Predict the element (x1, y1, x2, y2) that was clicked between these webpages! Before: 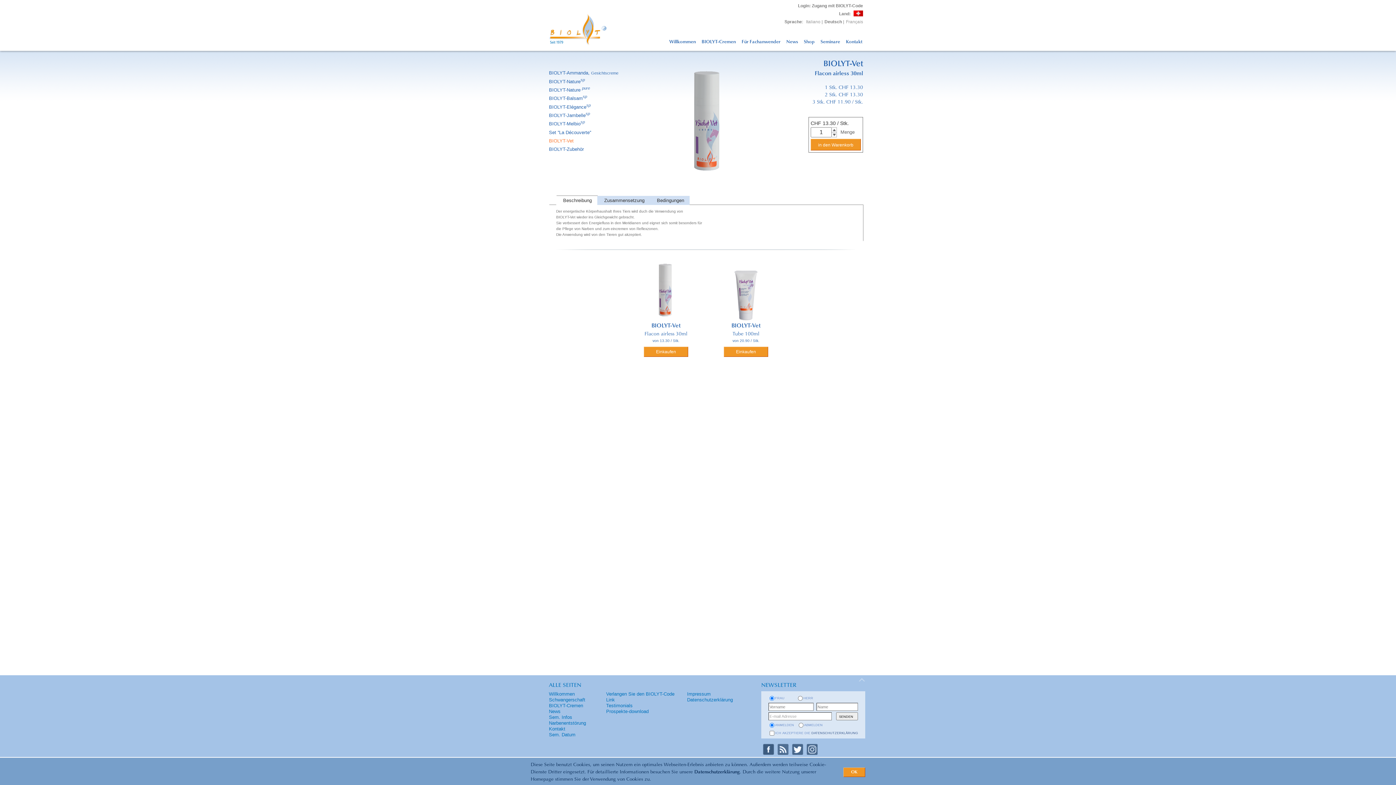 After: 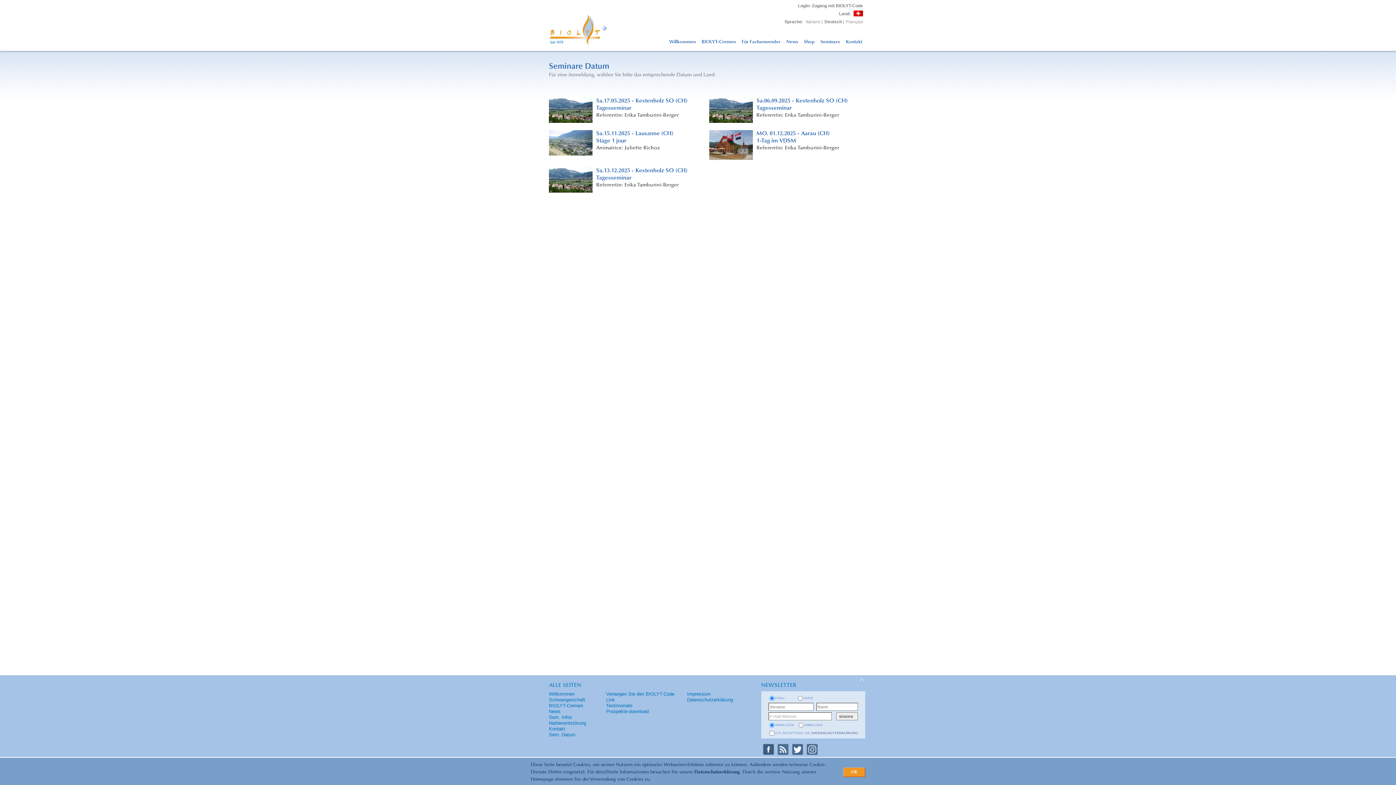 Action: bbox: (549, 732, 575, 737) label: Sem. Datum